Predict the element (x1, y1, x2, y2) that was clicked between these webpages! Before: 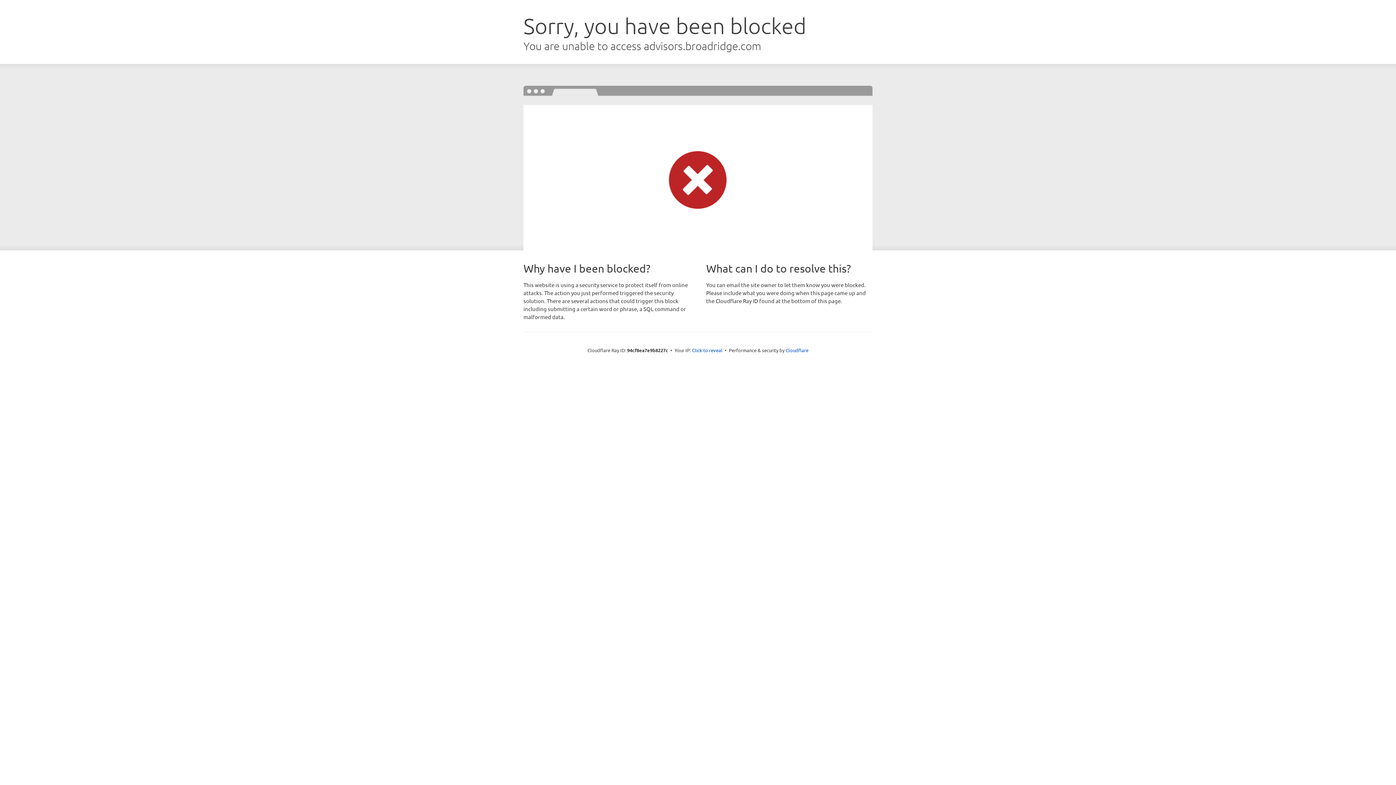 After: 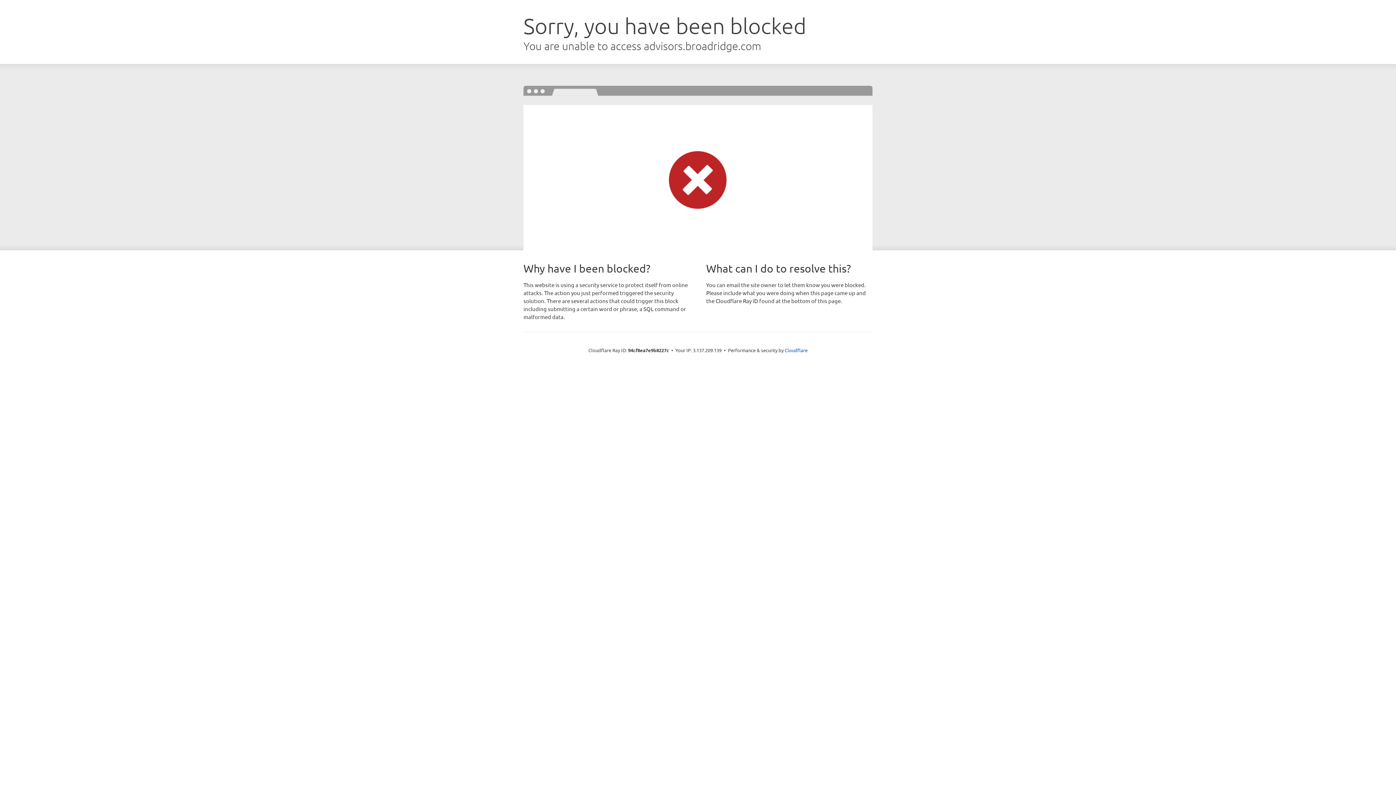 Action: bbox: (692, 346, 722, 353) label: Click to reveal